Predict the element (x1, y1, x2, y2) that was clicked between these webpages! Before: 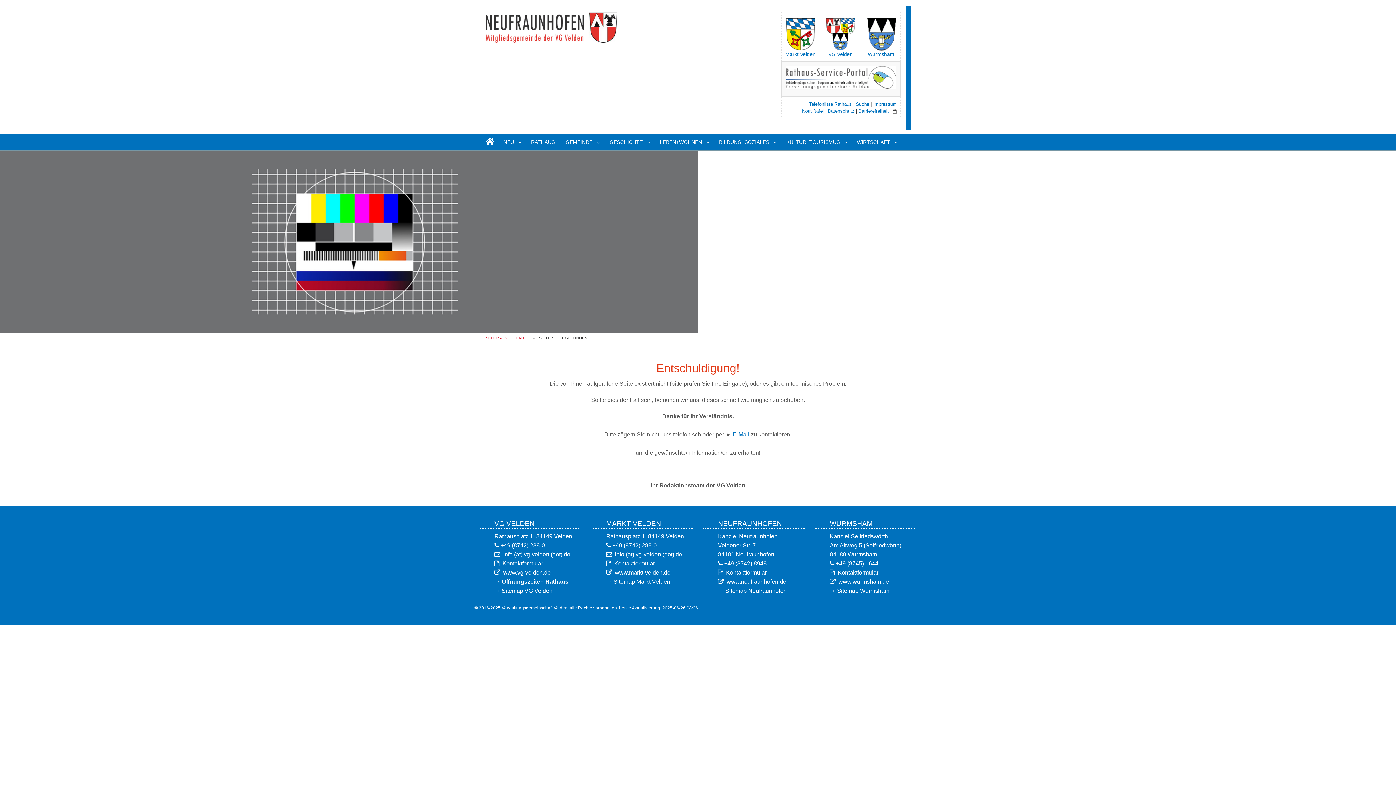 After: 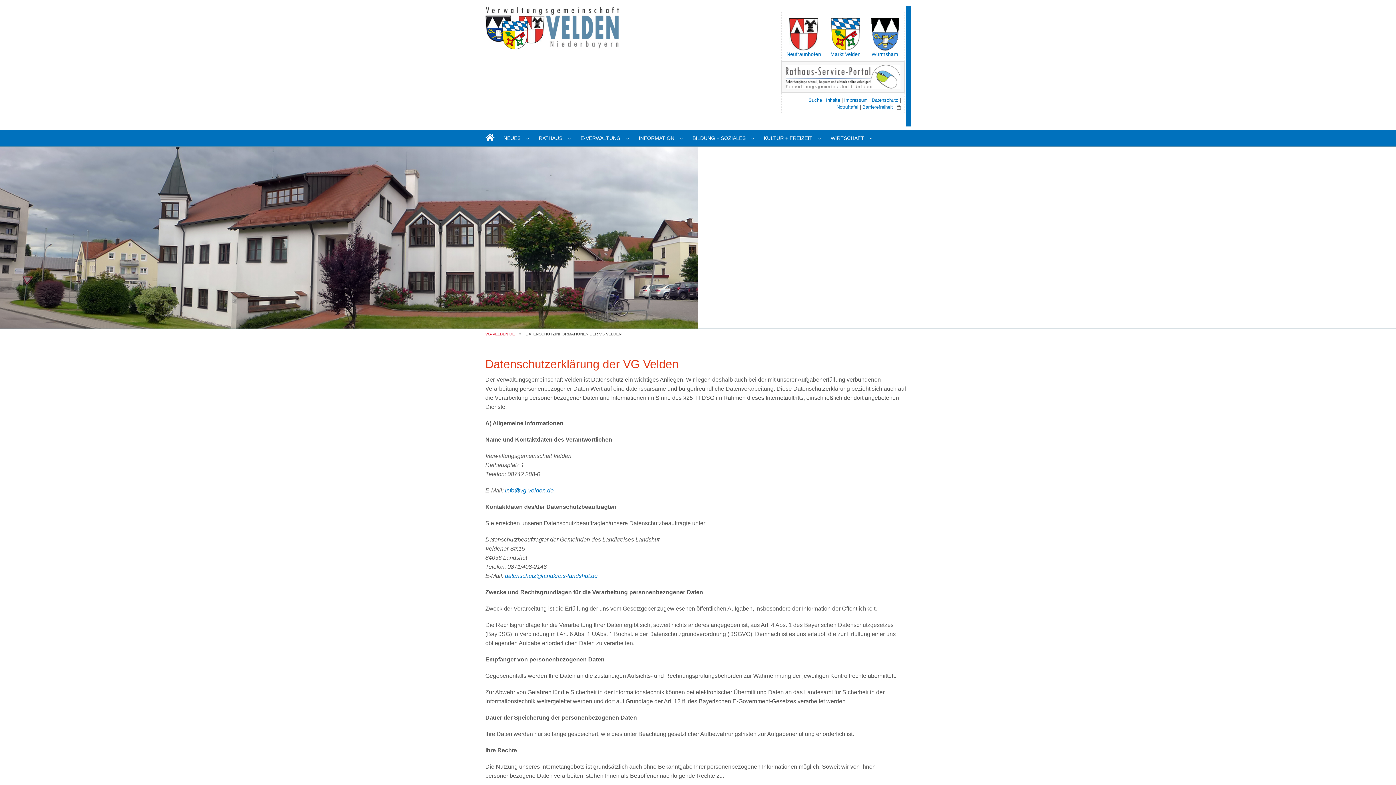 Action: bbox: (828, 108, 854, 113) label: Datenschutz